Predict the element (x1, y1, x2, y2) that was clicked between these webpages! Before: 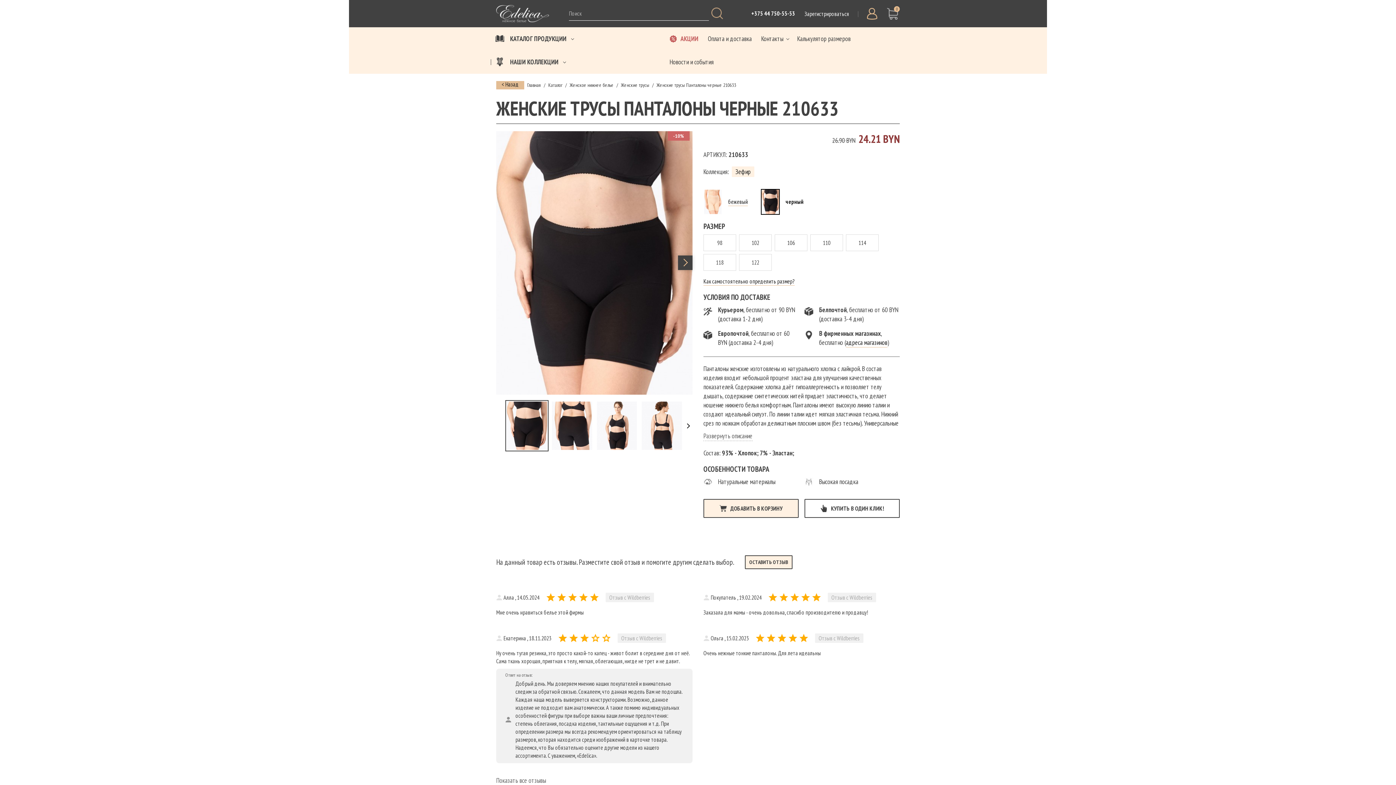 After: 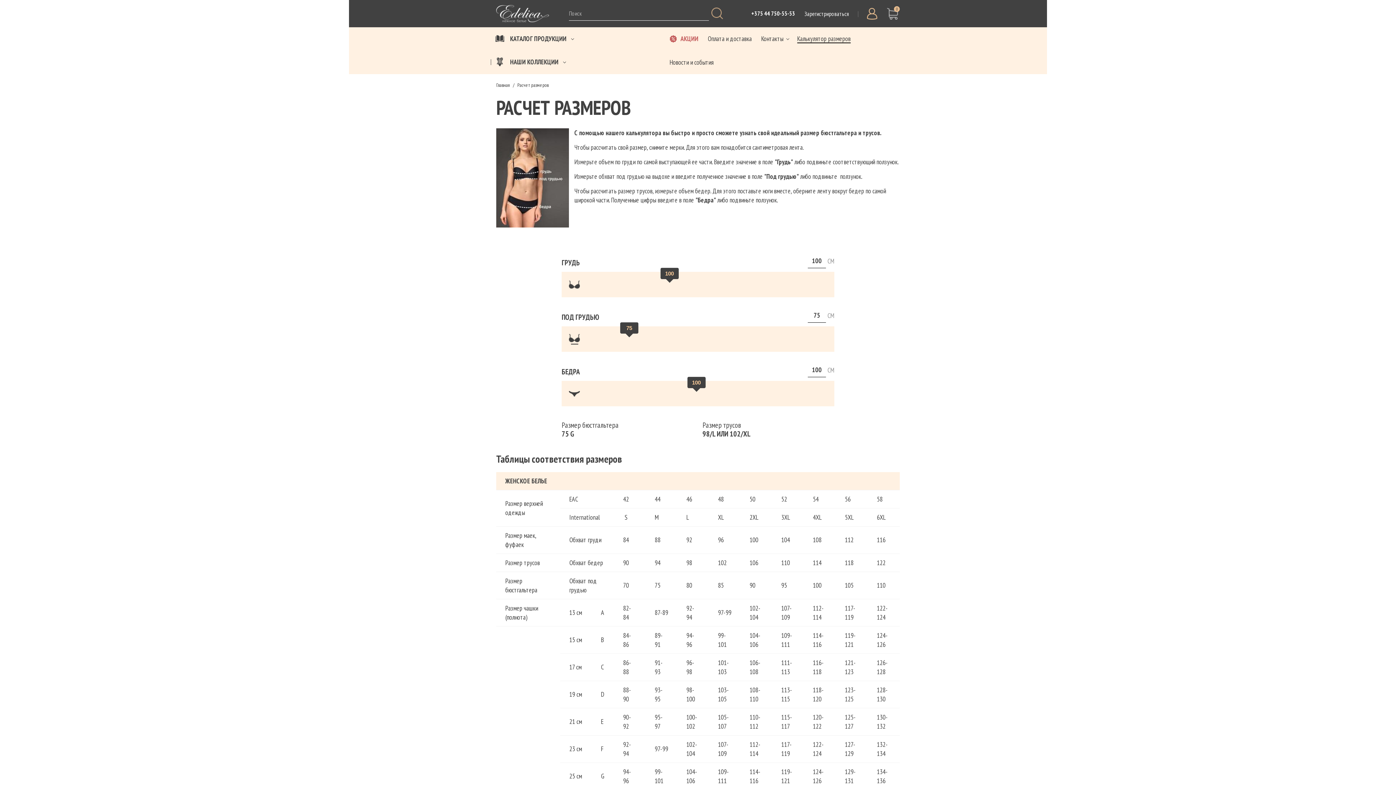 Action: bbox: (703, 277, 794, 285) label: Как самостоятельно определить размер?